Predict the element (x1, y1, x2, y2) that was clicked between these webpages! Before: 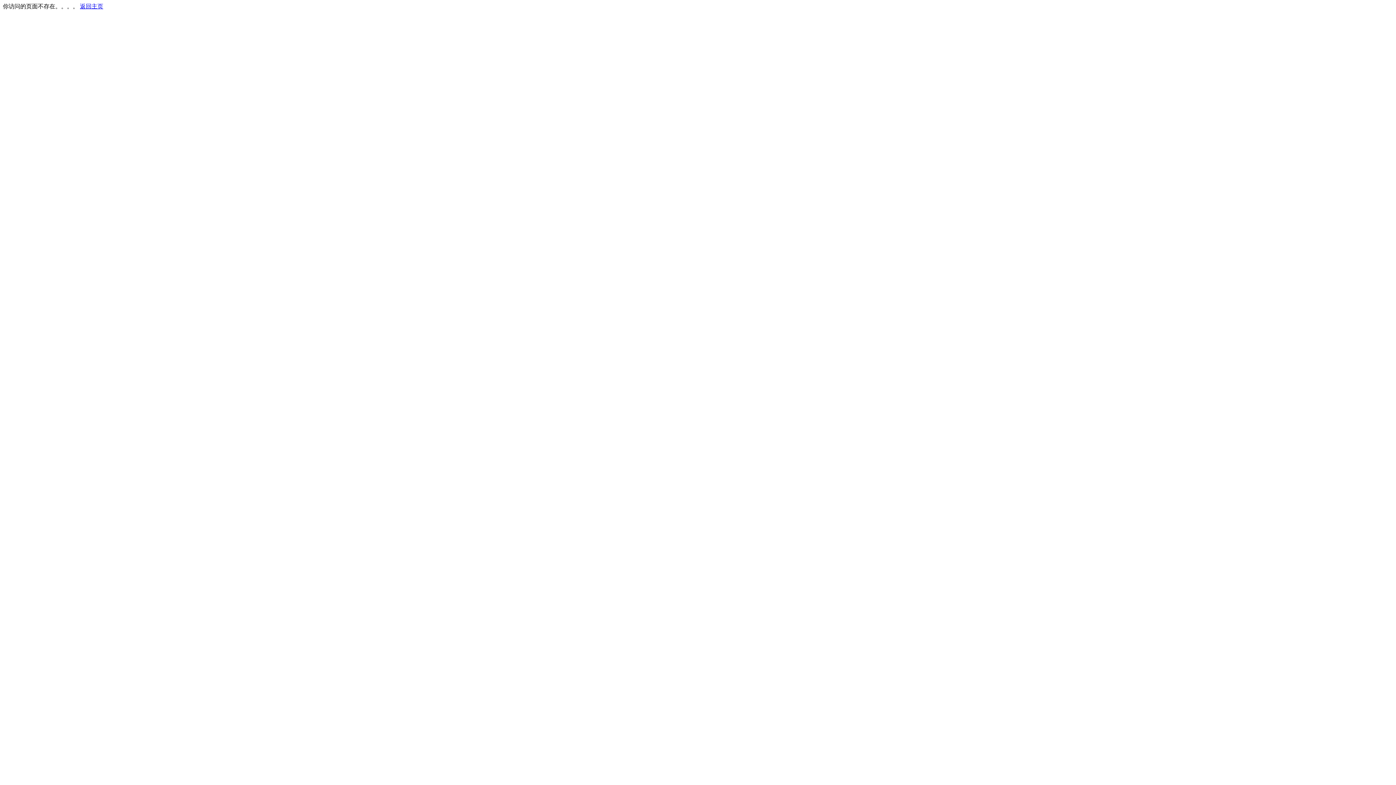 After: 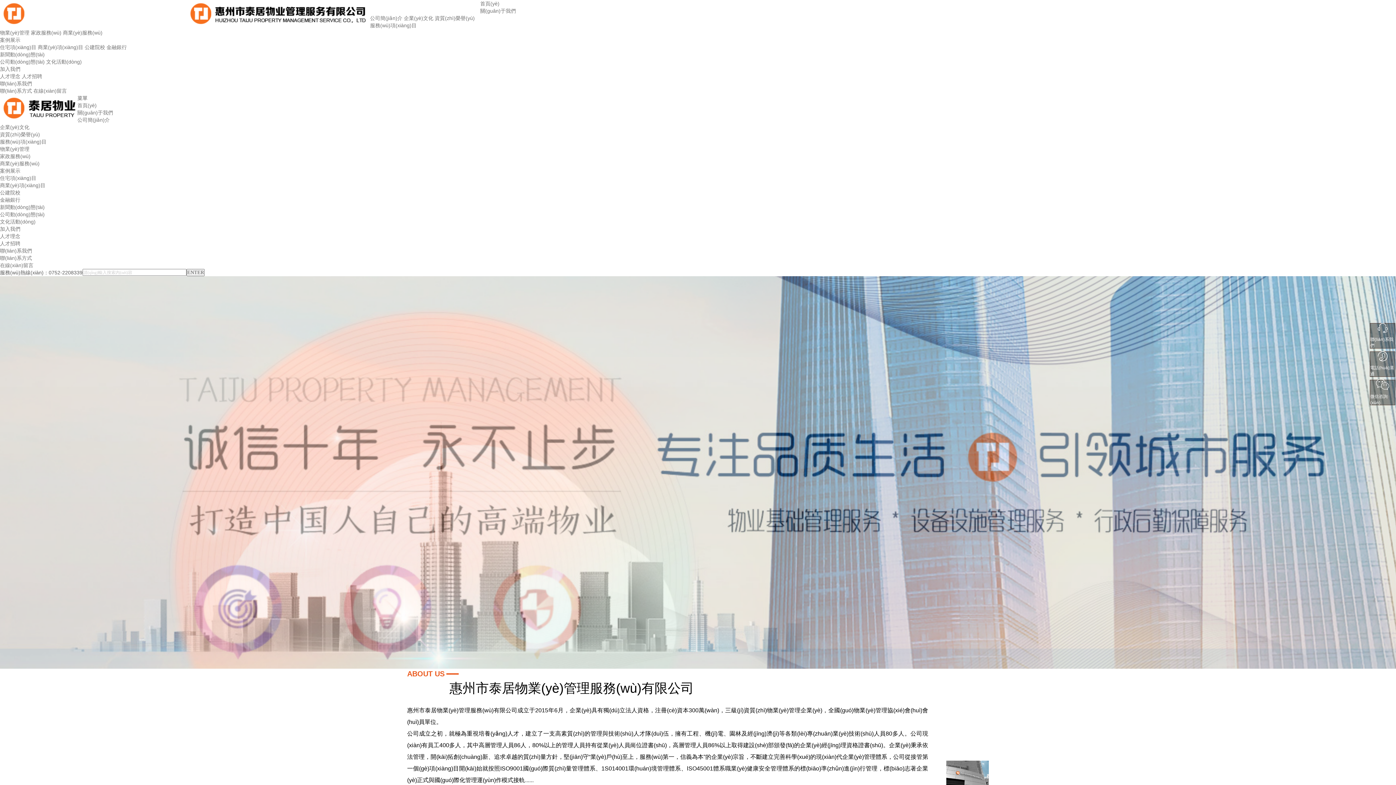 Action: bbox: (80, 3, 103, 9) label: 返回主页